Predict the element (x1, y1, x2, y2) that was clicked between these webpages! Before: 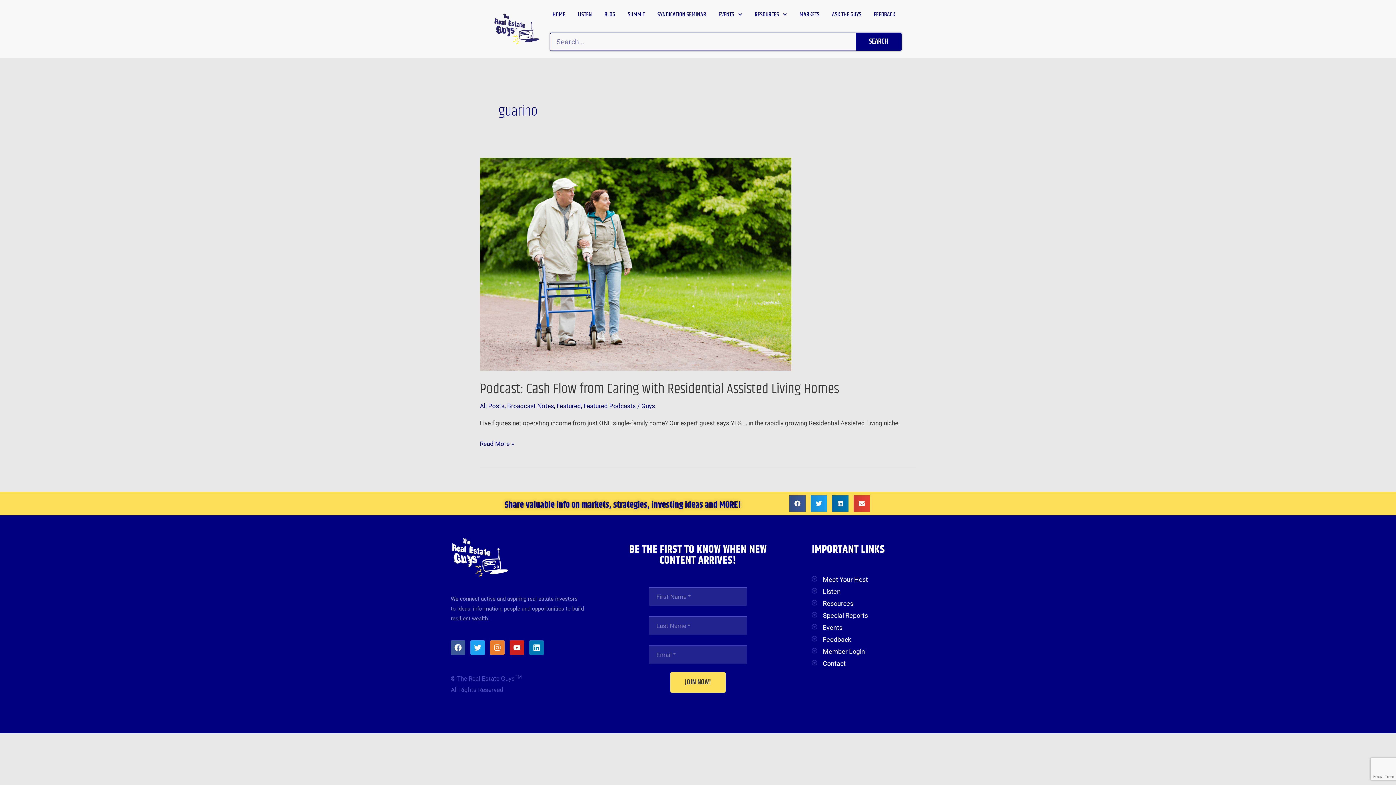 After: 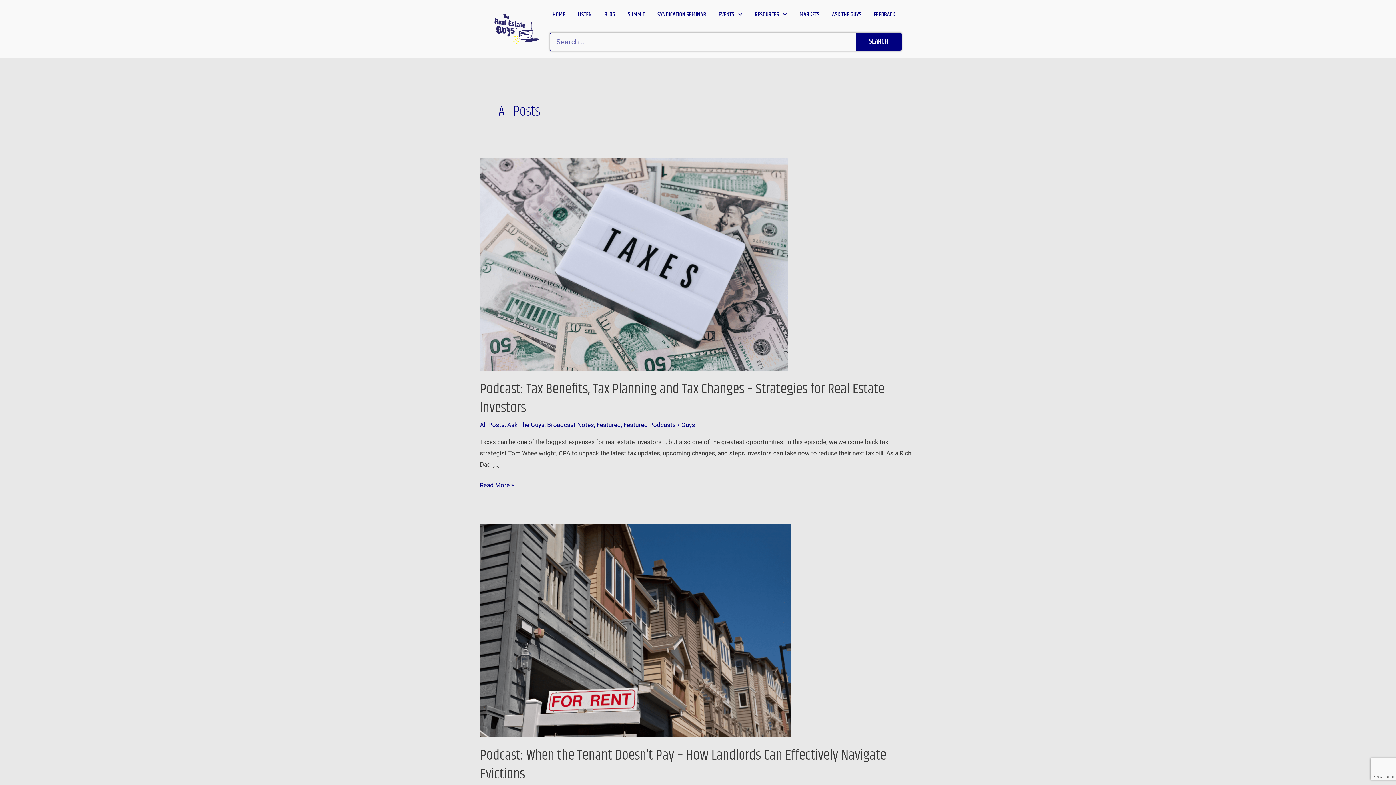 Action: bbox: (480, 402, 504, 409) label: All Posts